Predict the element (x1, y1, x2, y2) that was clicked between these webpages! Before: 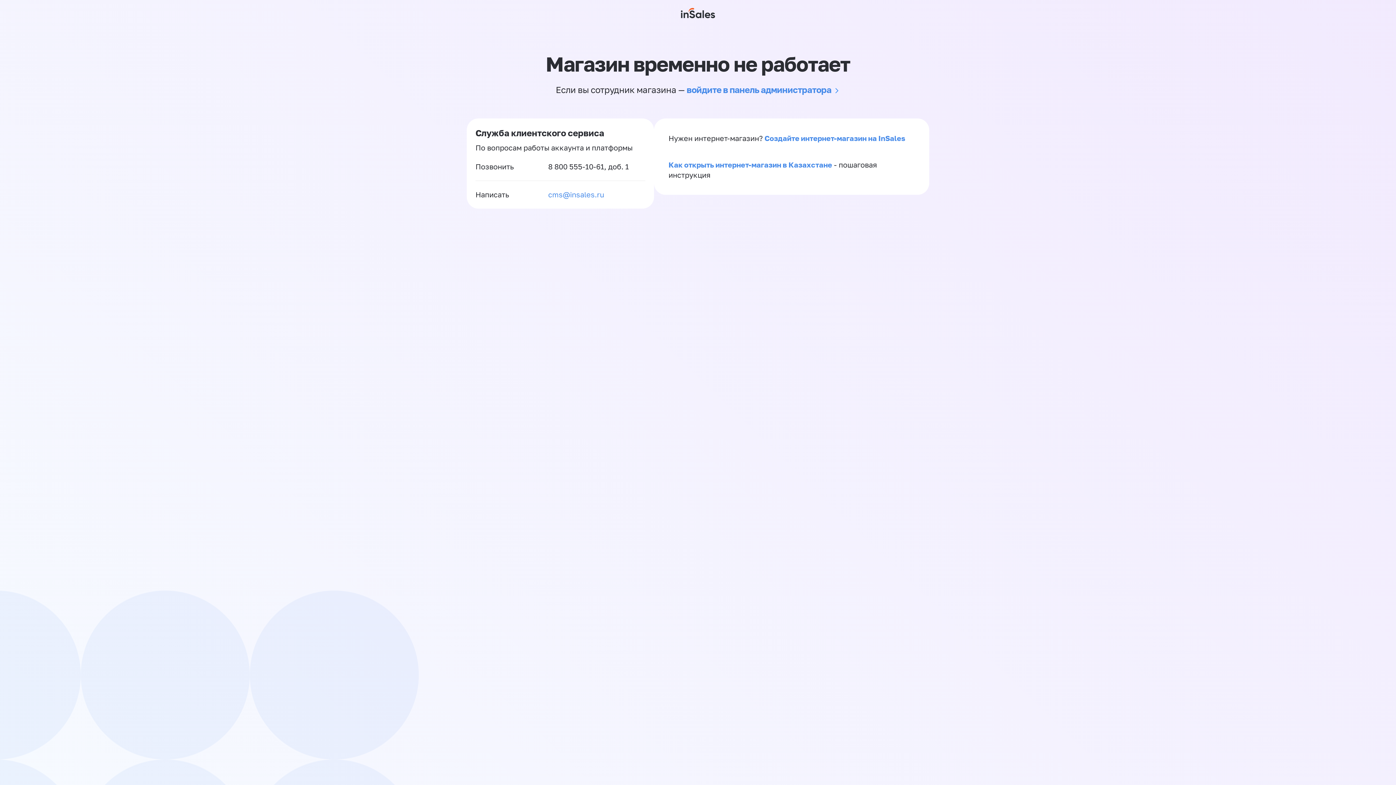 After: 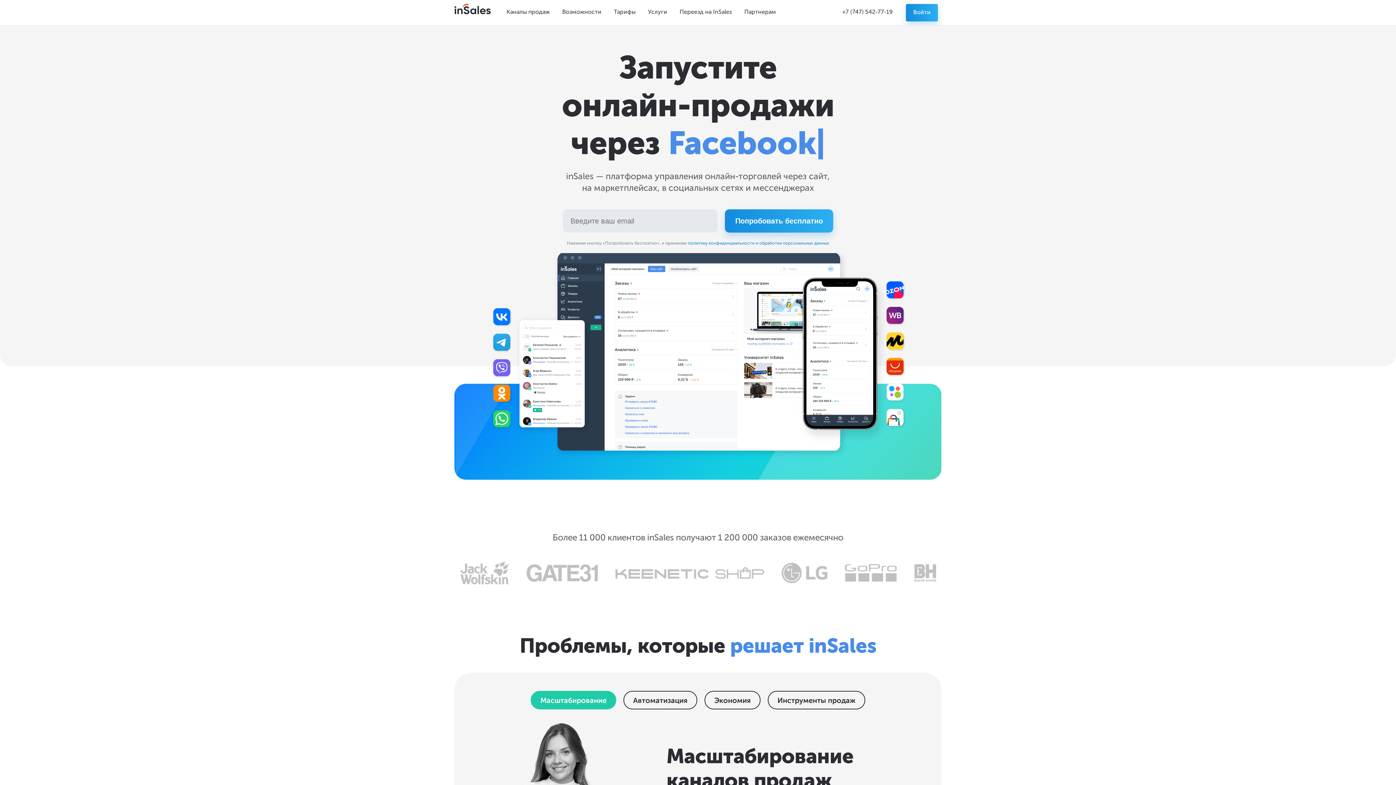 Action: label: Создайте интернет-магазин на InSales bbox: (764, 133, 905, 142)